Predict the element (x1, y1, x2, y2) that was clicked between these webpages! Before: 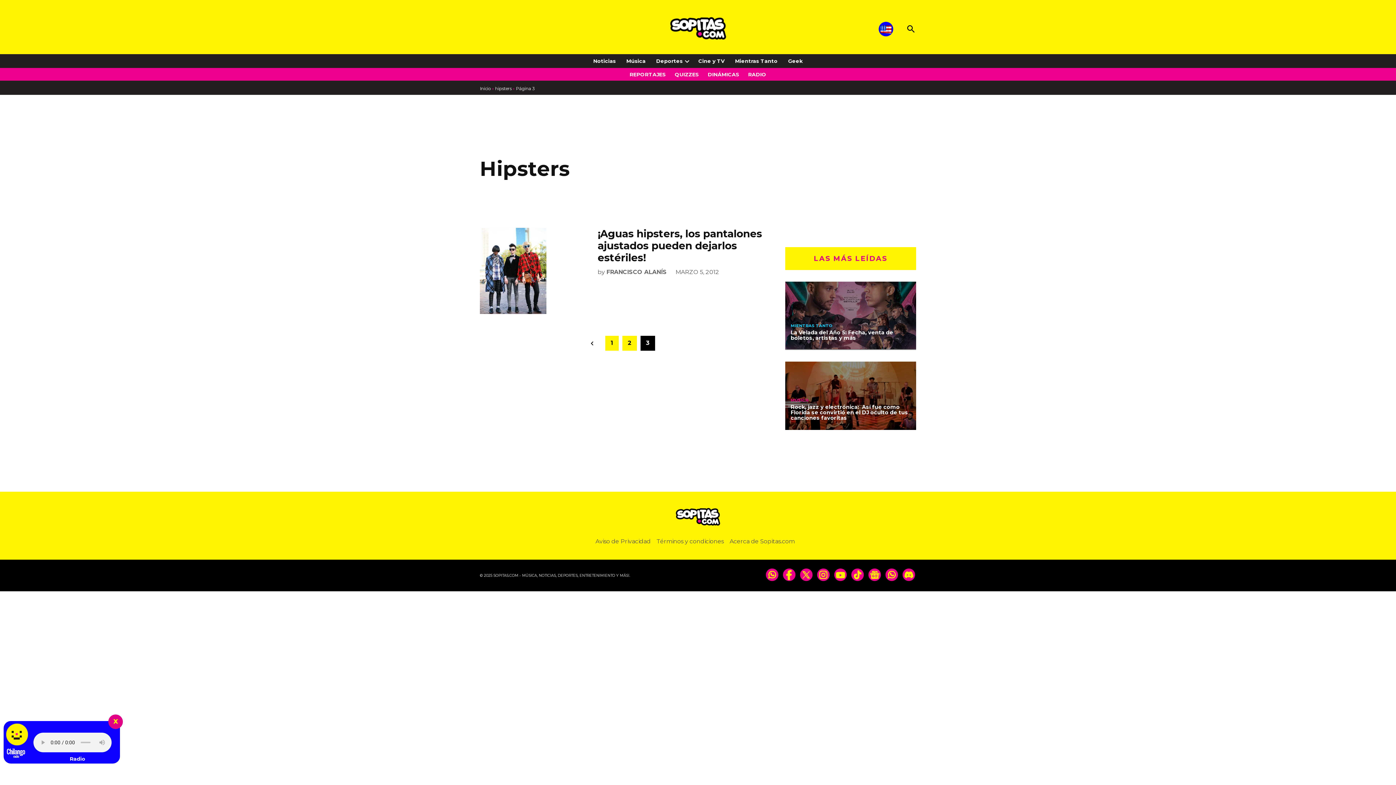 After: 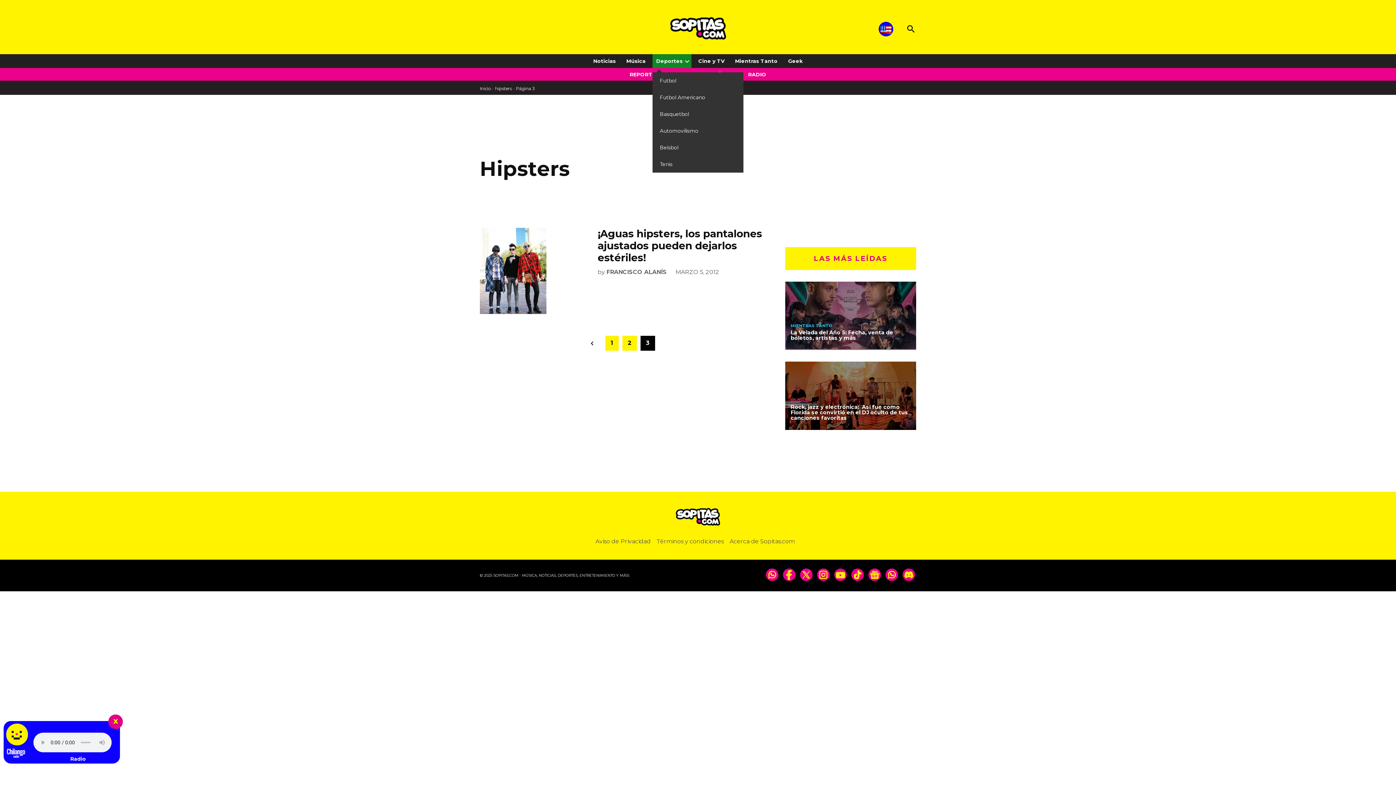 Action: bbox: (682, 57, 691, 64) label: Open dropdown menu